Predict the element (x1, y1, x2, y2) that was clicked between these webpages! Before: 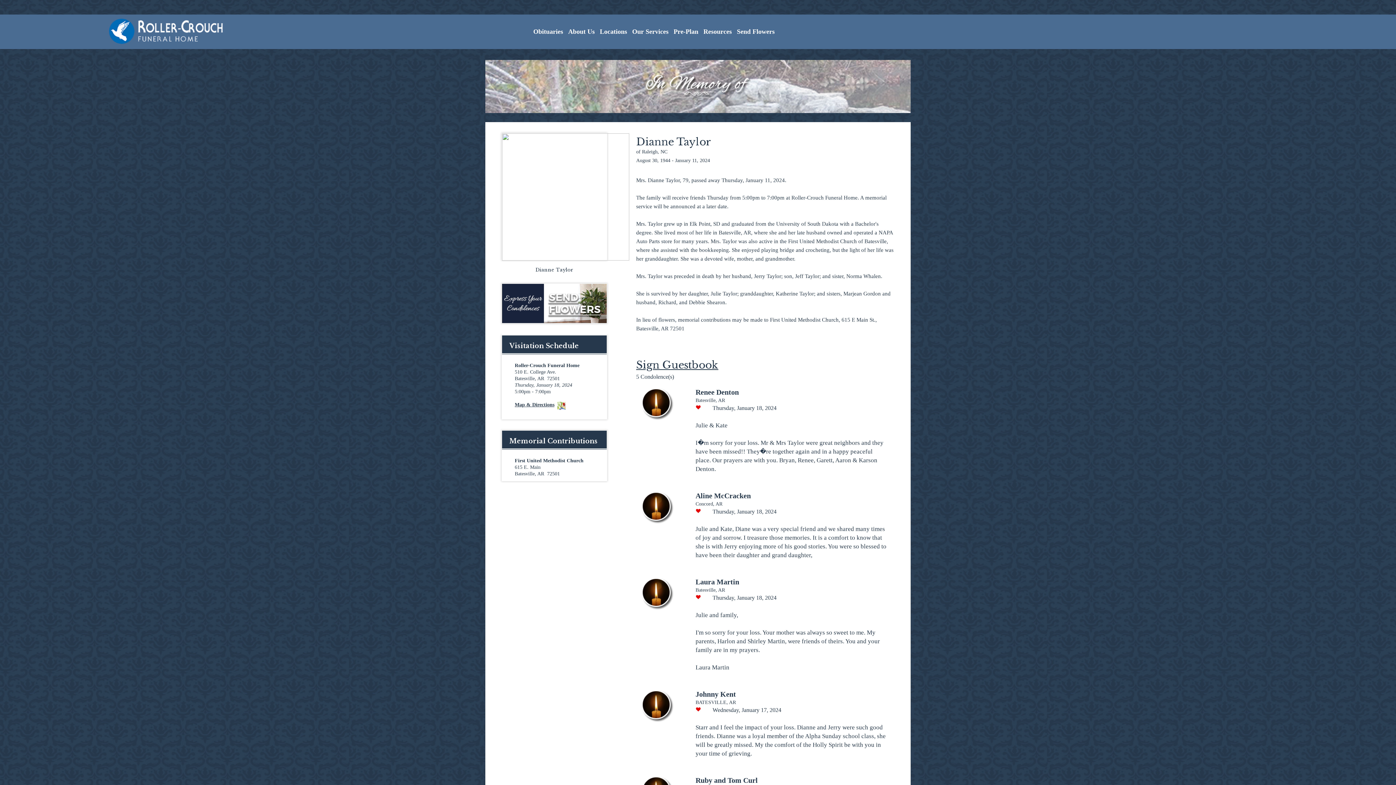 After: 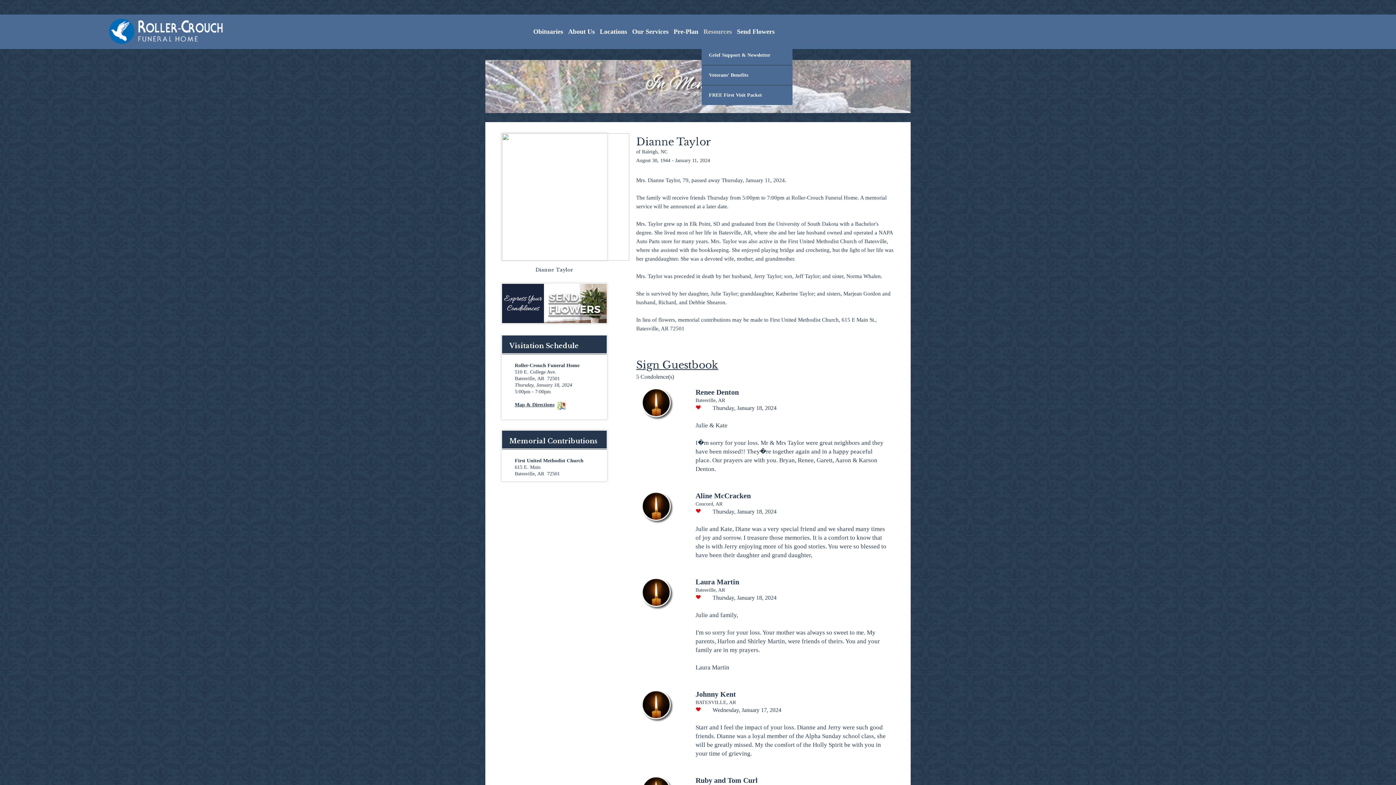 Action: label: Resources bbox: (703, 28, 732, 35)